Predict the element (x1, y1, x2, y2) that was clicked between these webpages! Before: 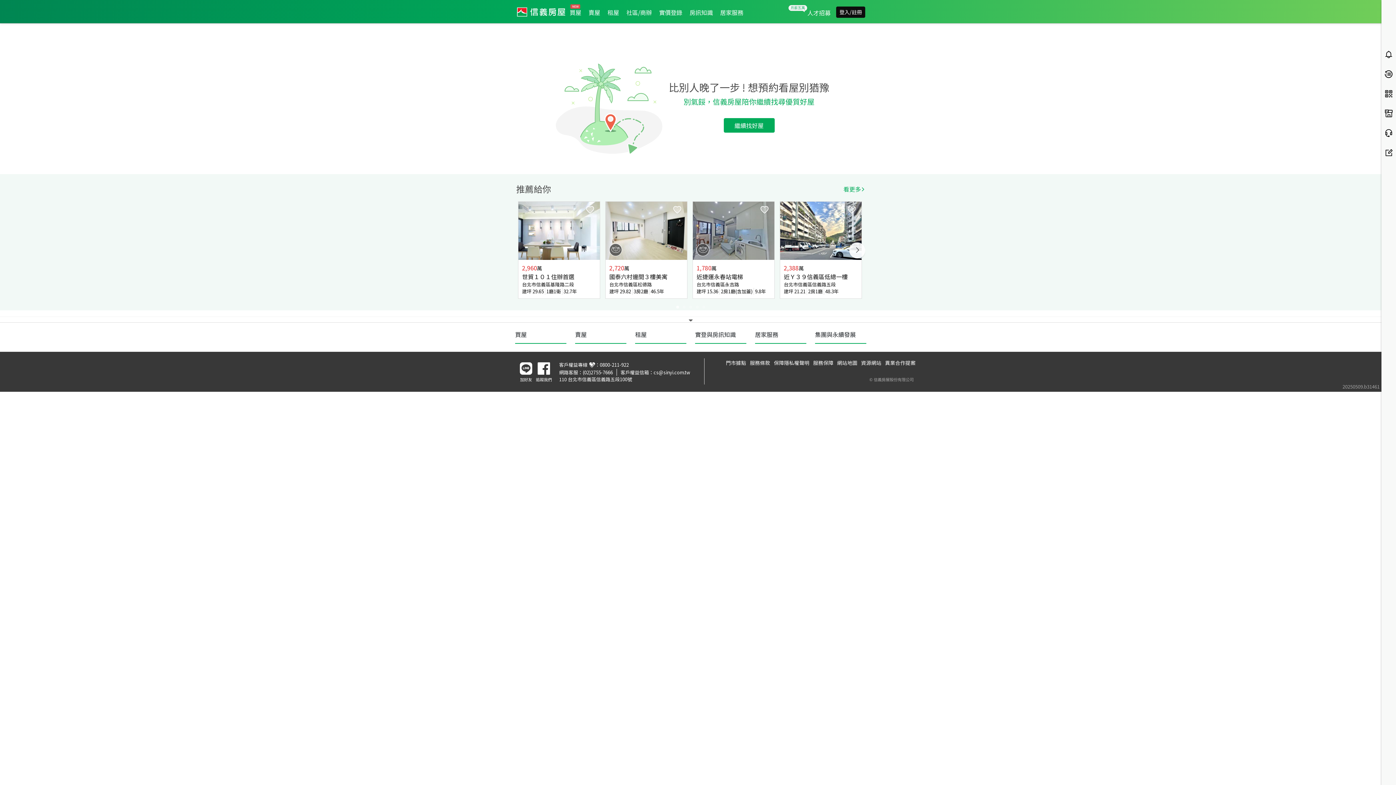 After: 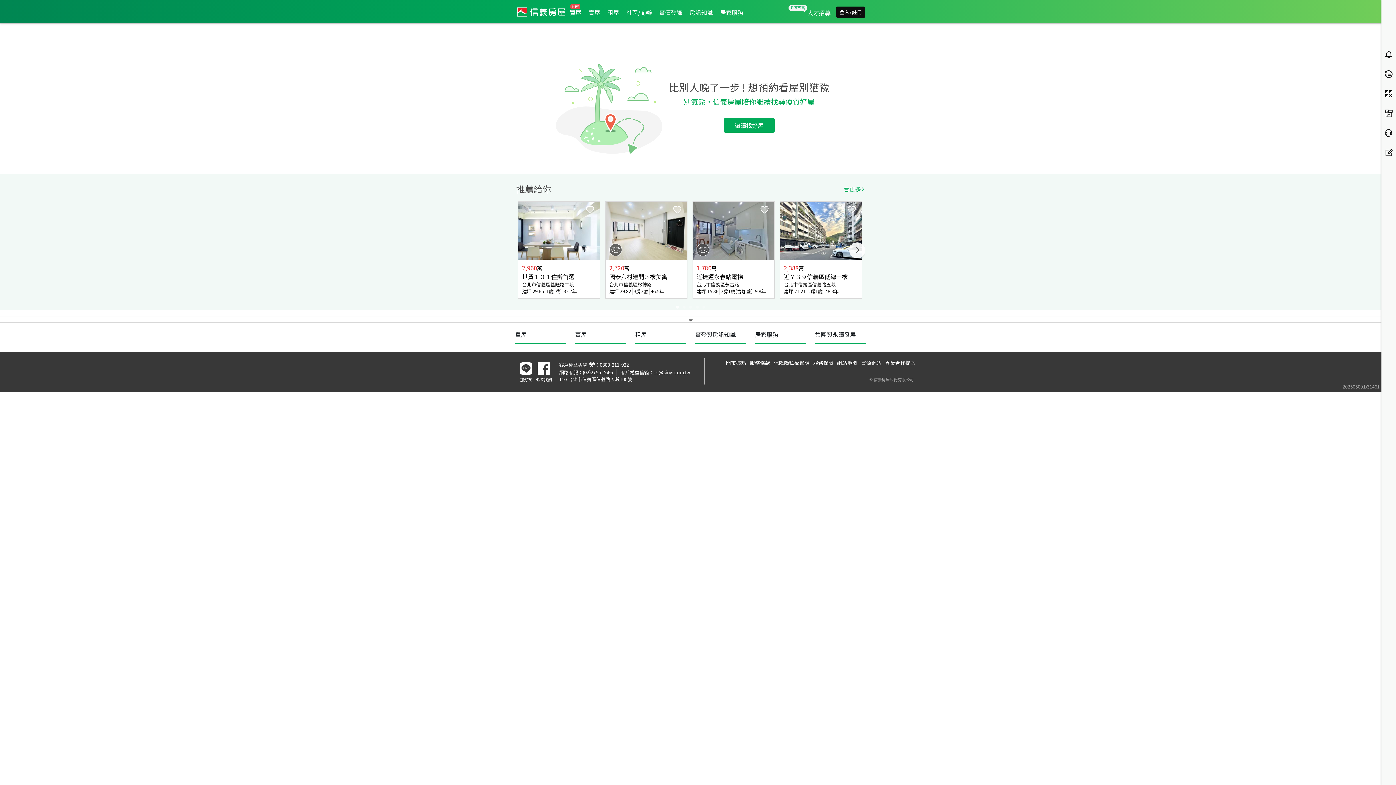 Action: bbox: (582, 241, 617, 248) label: (02)2755-7666